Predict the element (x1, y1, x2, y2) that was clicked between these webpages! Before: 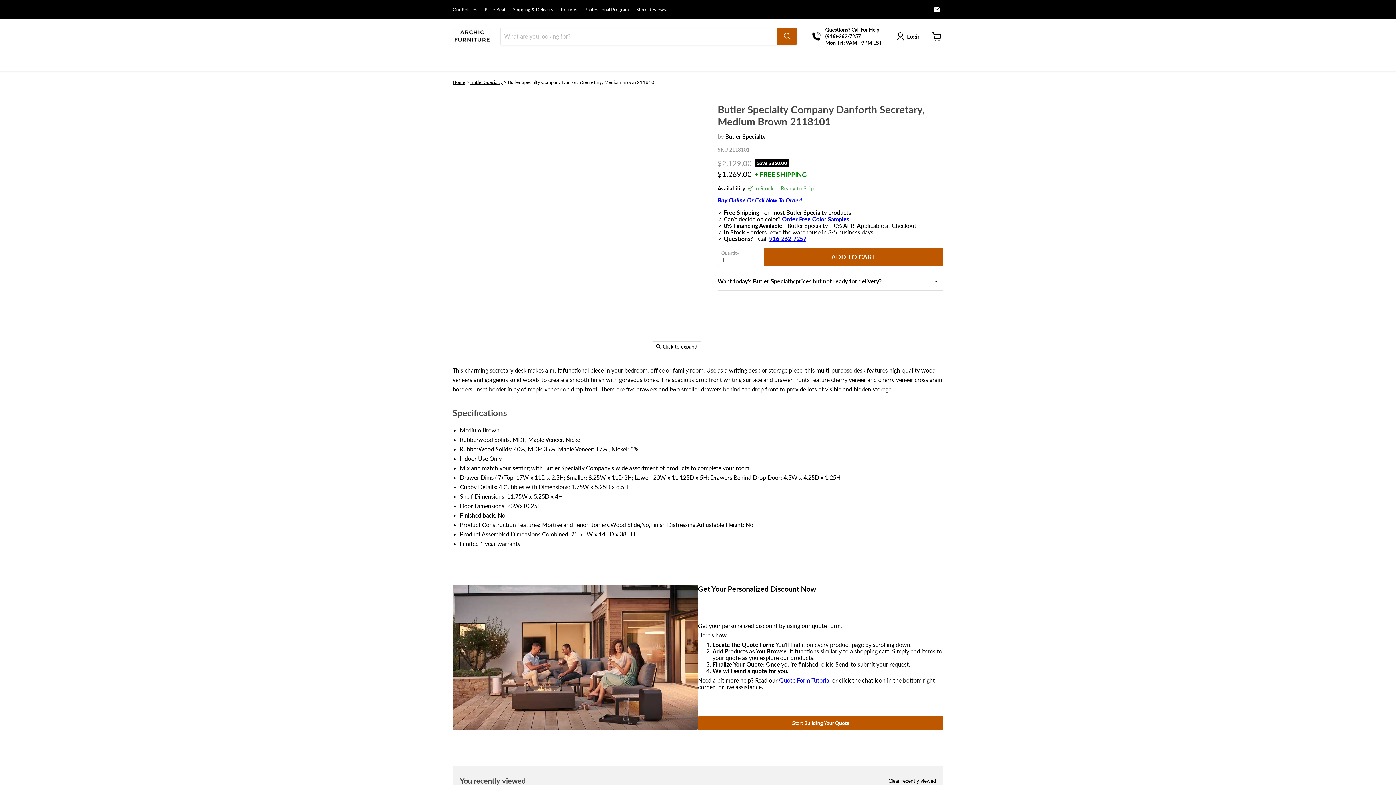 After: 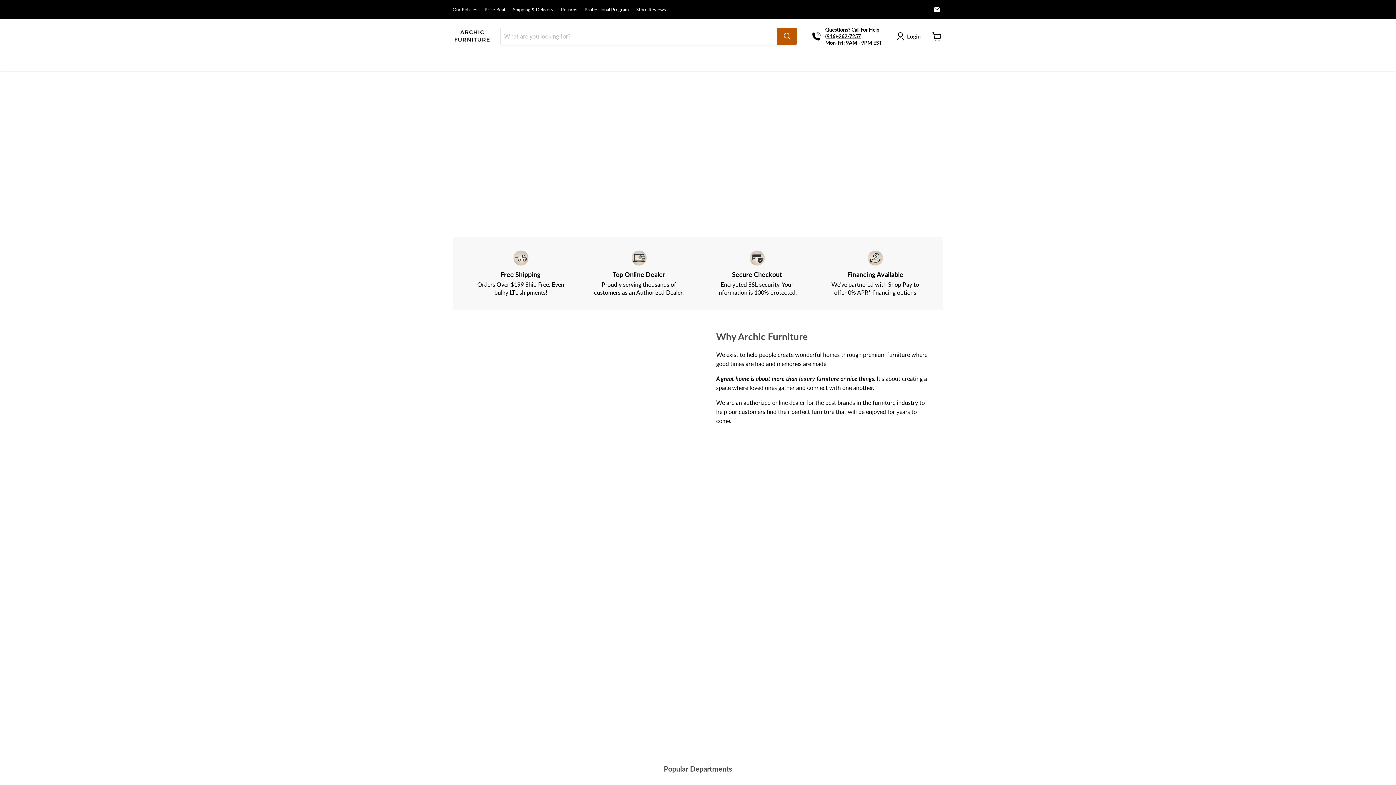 Action: bbox: (452, 29, 491, 43)